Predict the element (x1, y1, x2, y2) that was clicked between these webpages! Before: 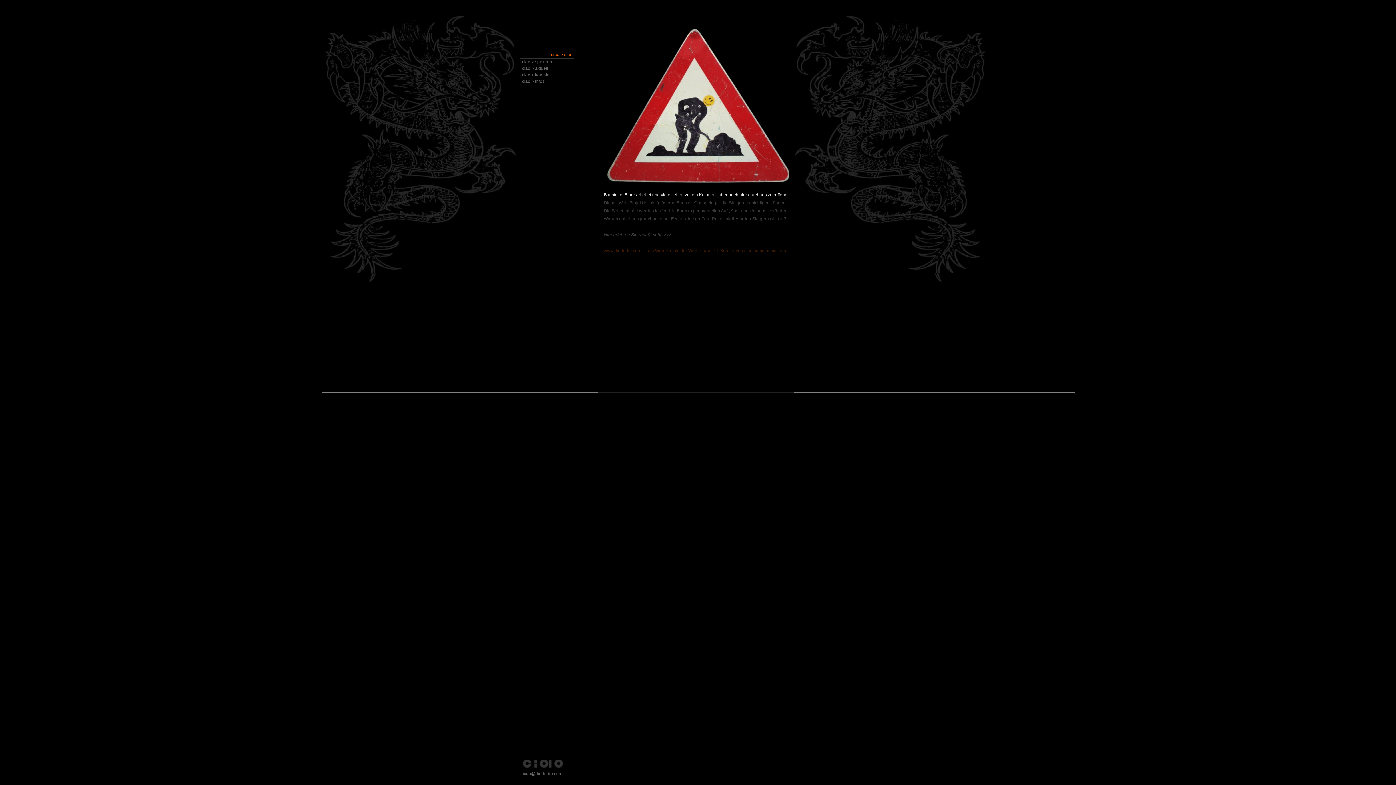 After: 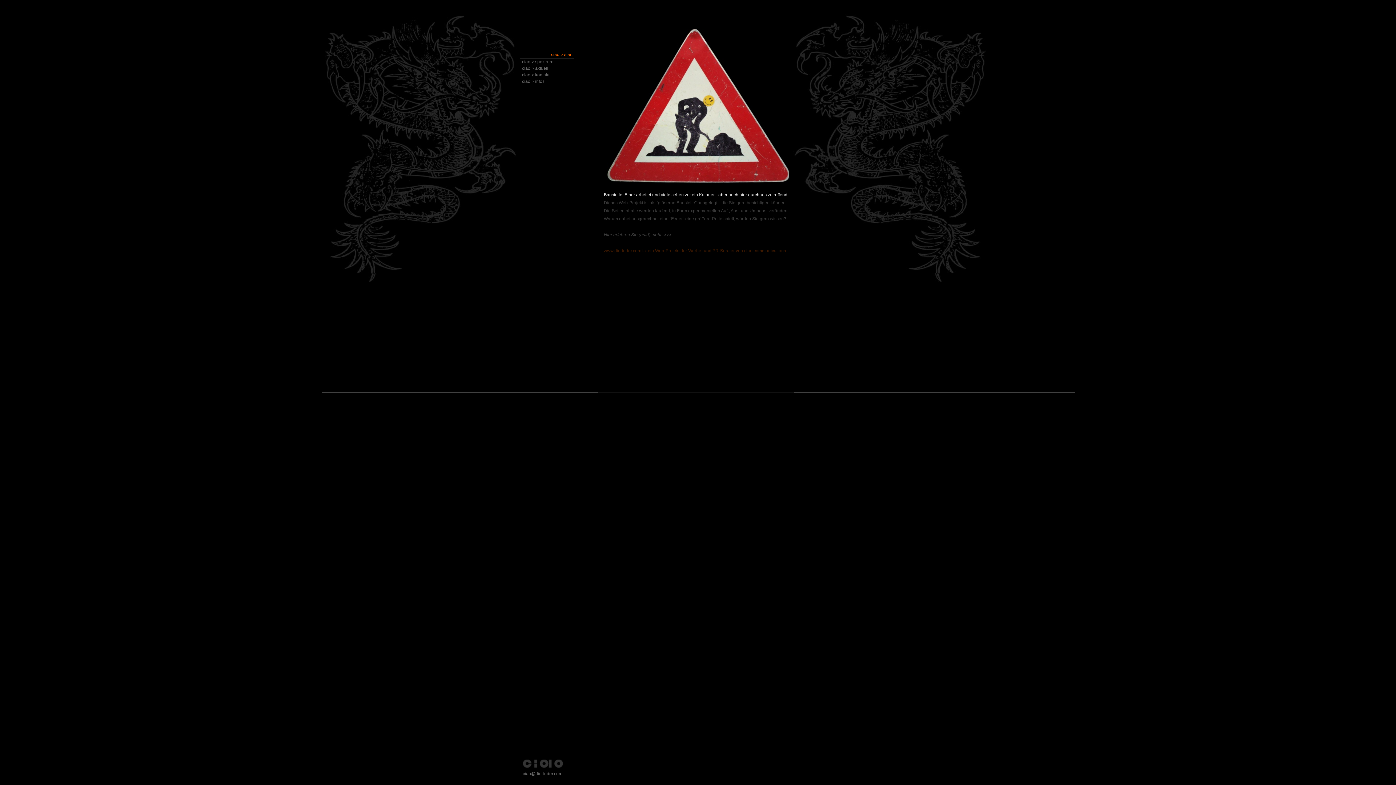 Action: label: ciao > start bbox: (520, 50, 574, 58)